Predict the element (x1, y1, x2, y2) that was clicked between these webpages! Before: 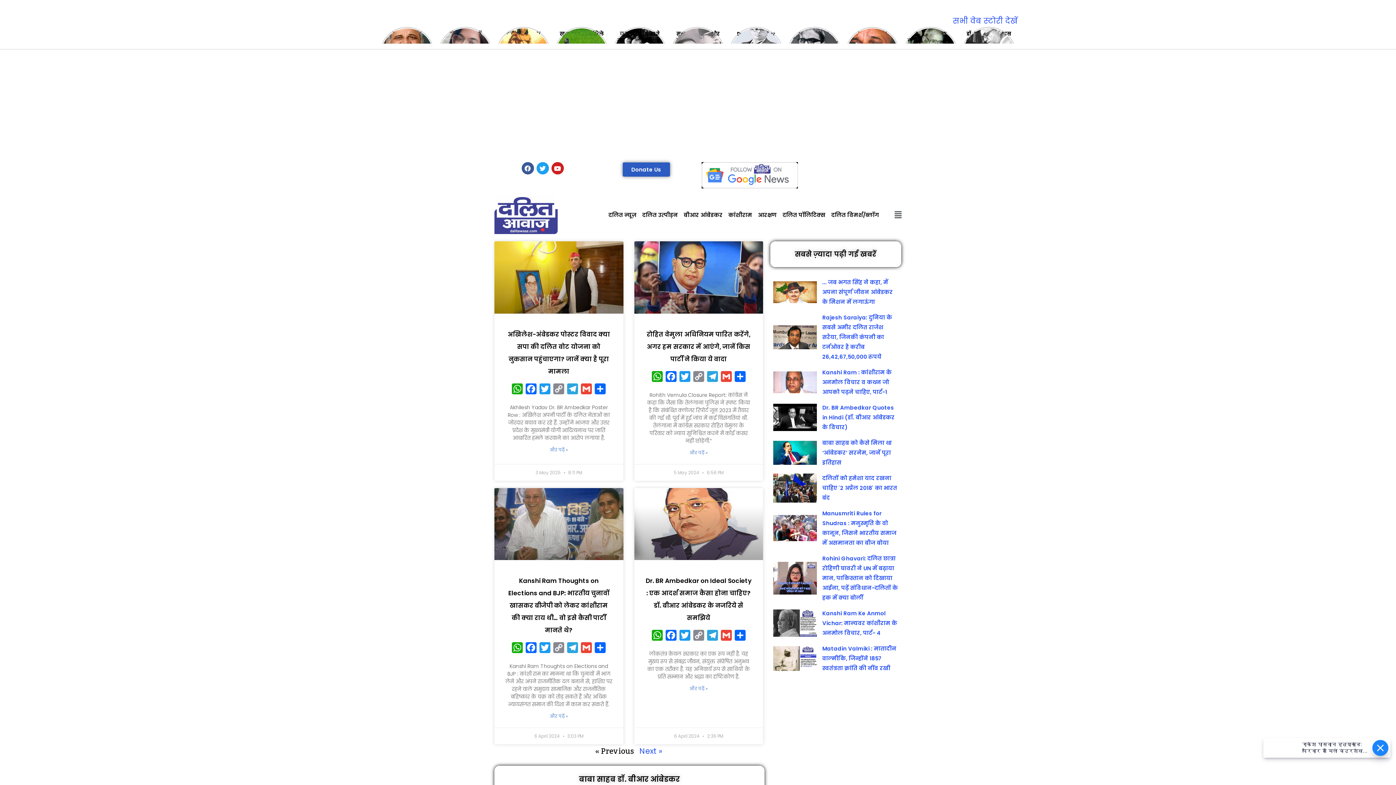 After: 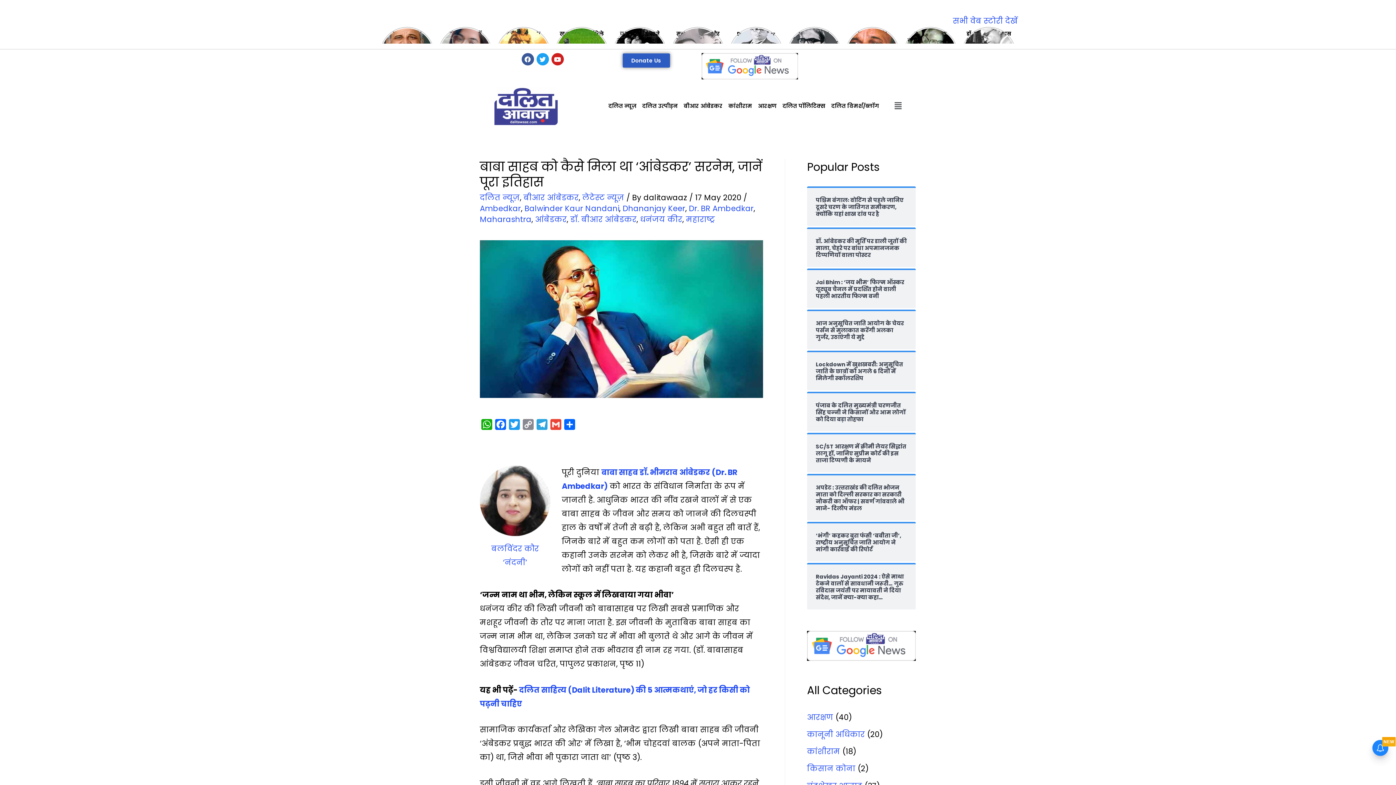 Action: bbox: (773, 438, 898, 467) label: बाबा साहब को कैसे मिला था ‘आंबेडकर’ सरनेम, जानें पूरा इतिहास